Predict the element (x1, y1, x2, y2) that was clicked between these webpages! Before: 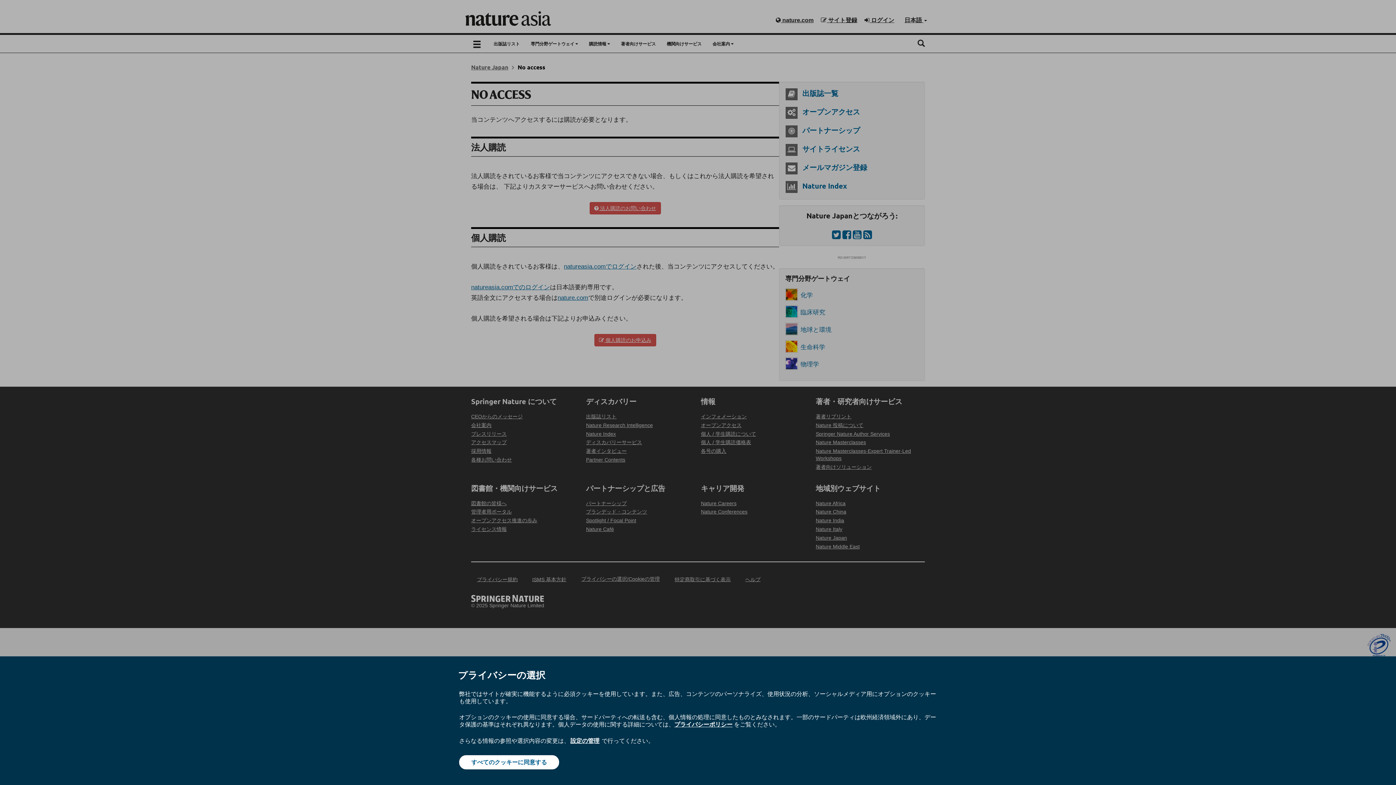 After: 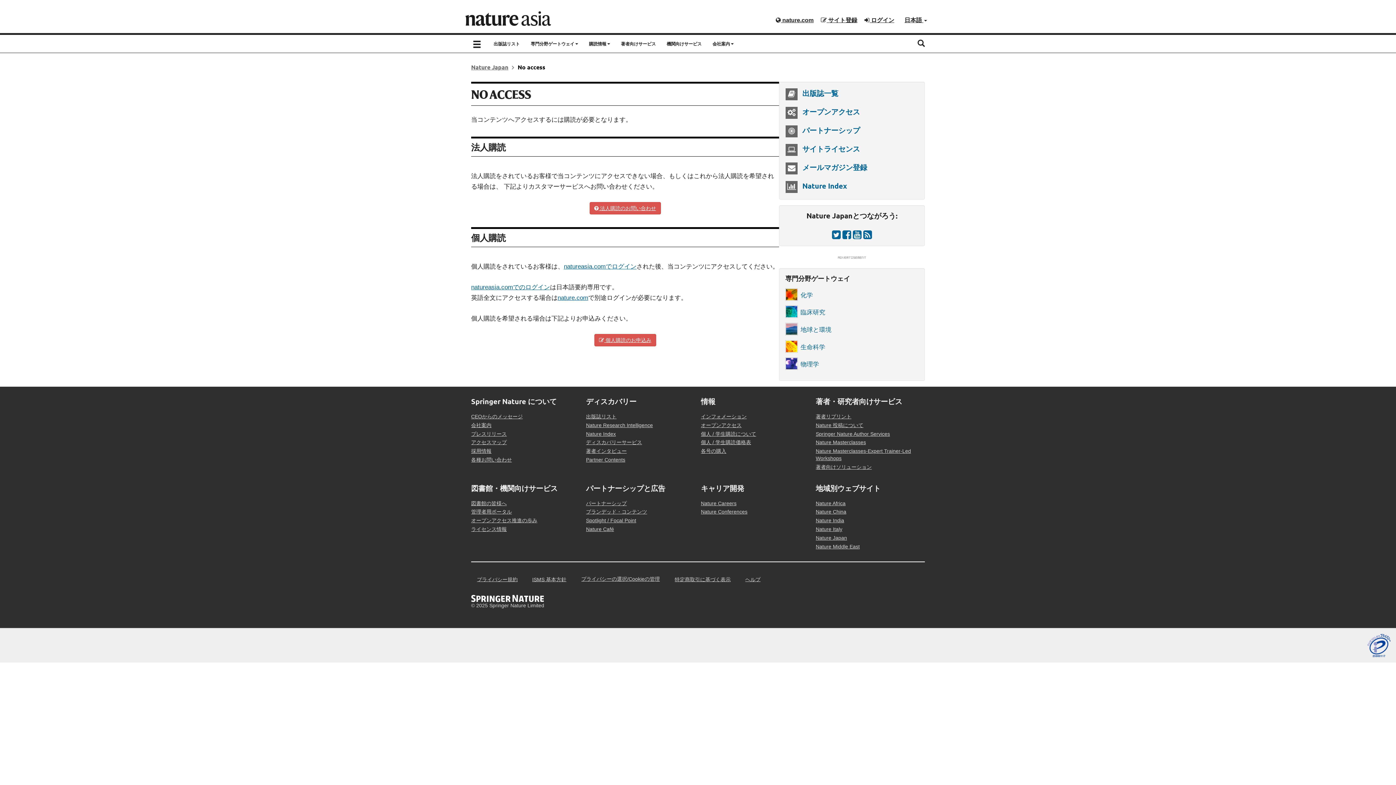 Action: label: すべてのクッキーに同意する bbox: (459, 755, 559, 769)